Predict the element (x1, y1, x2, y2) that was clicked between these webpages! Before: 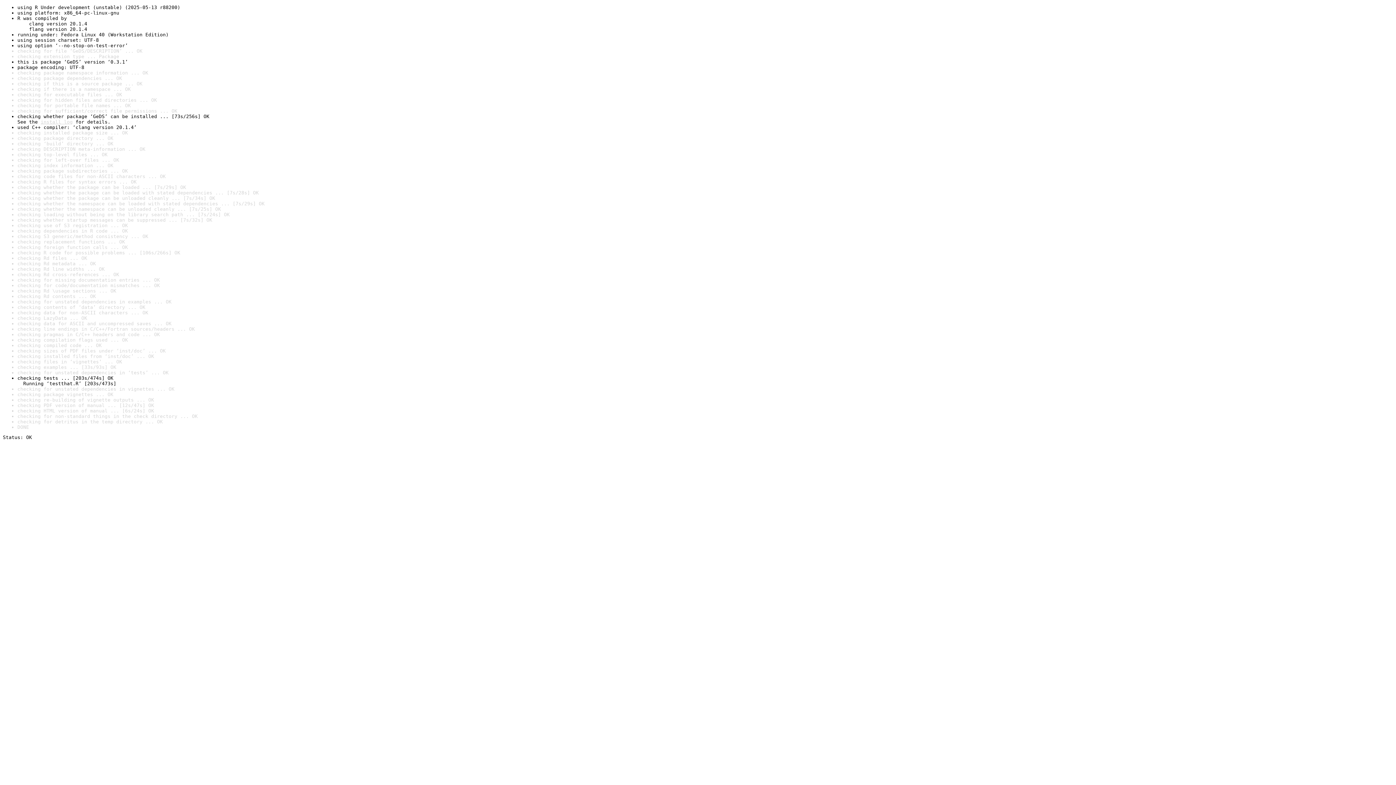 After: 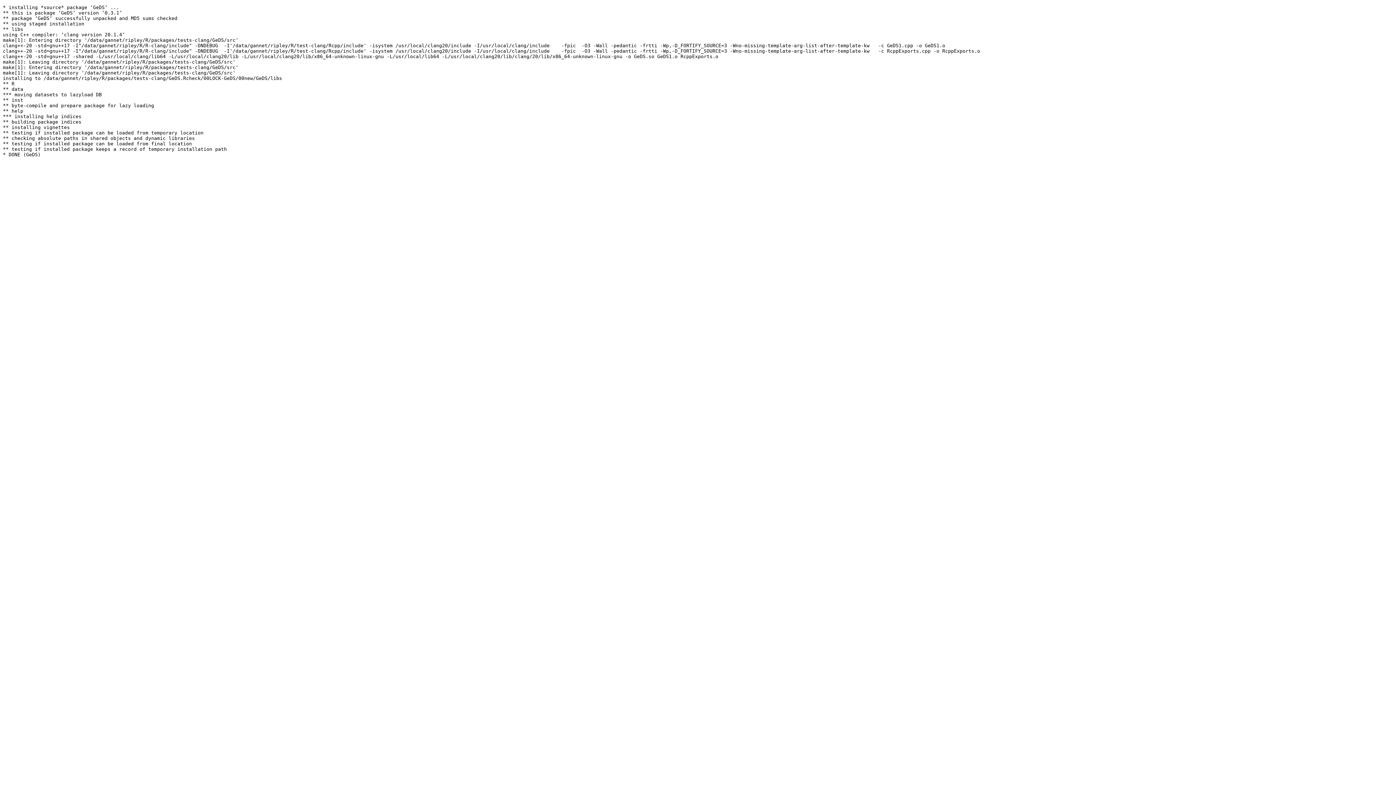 Action: bbox: (40, 119, 72, 124) label: install log